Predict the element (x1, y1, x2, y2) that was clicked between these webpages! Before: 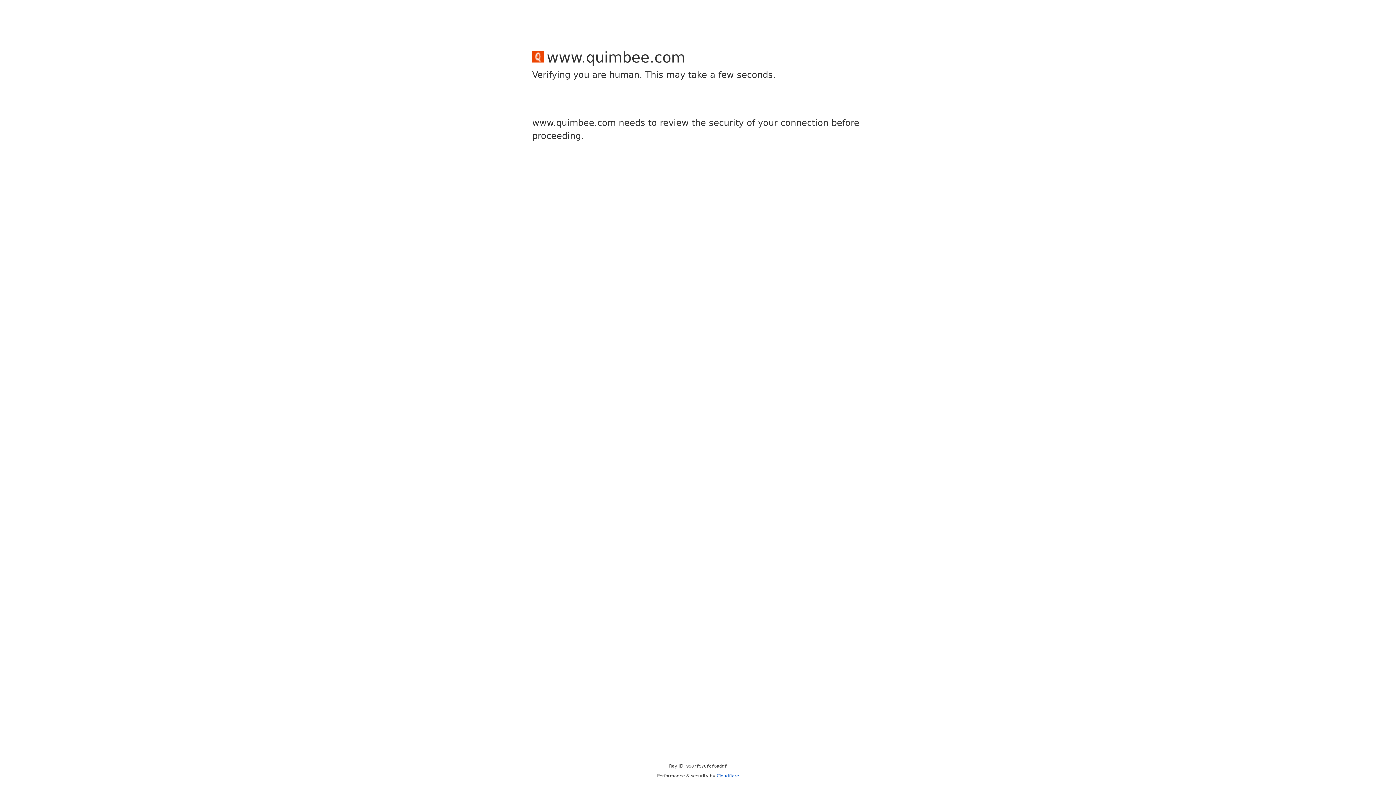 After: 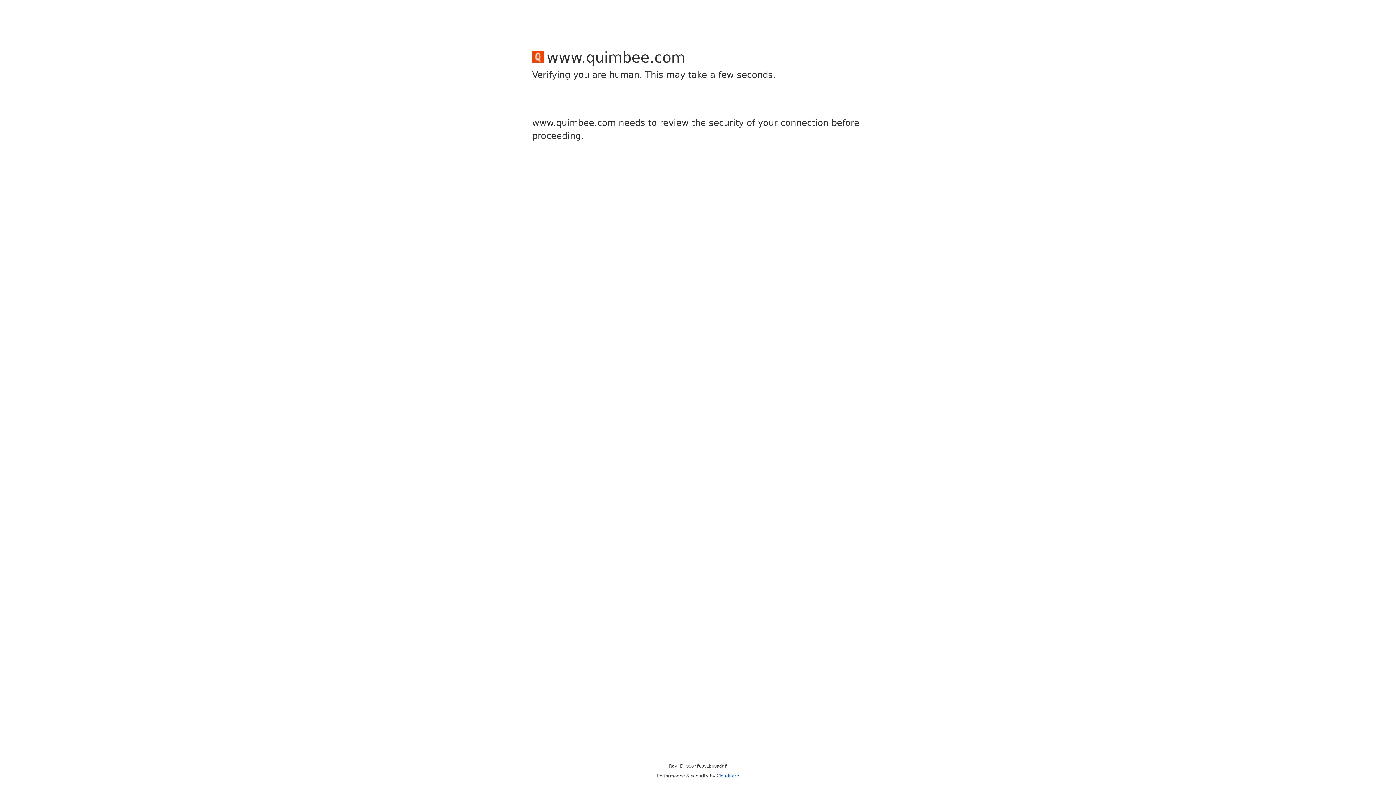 Action: bbox: (716, 773, 739, 778) label: Cloudflare